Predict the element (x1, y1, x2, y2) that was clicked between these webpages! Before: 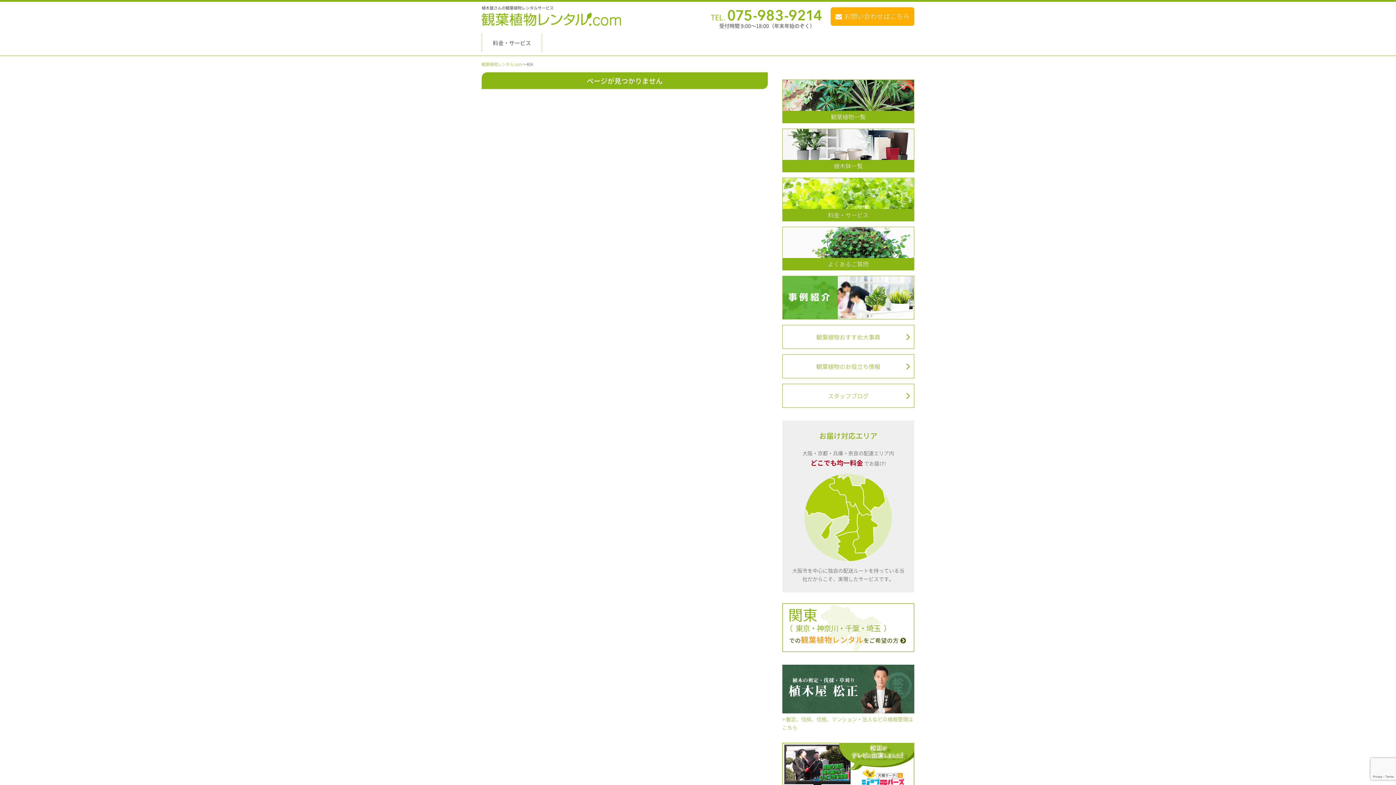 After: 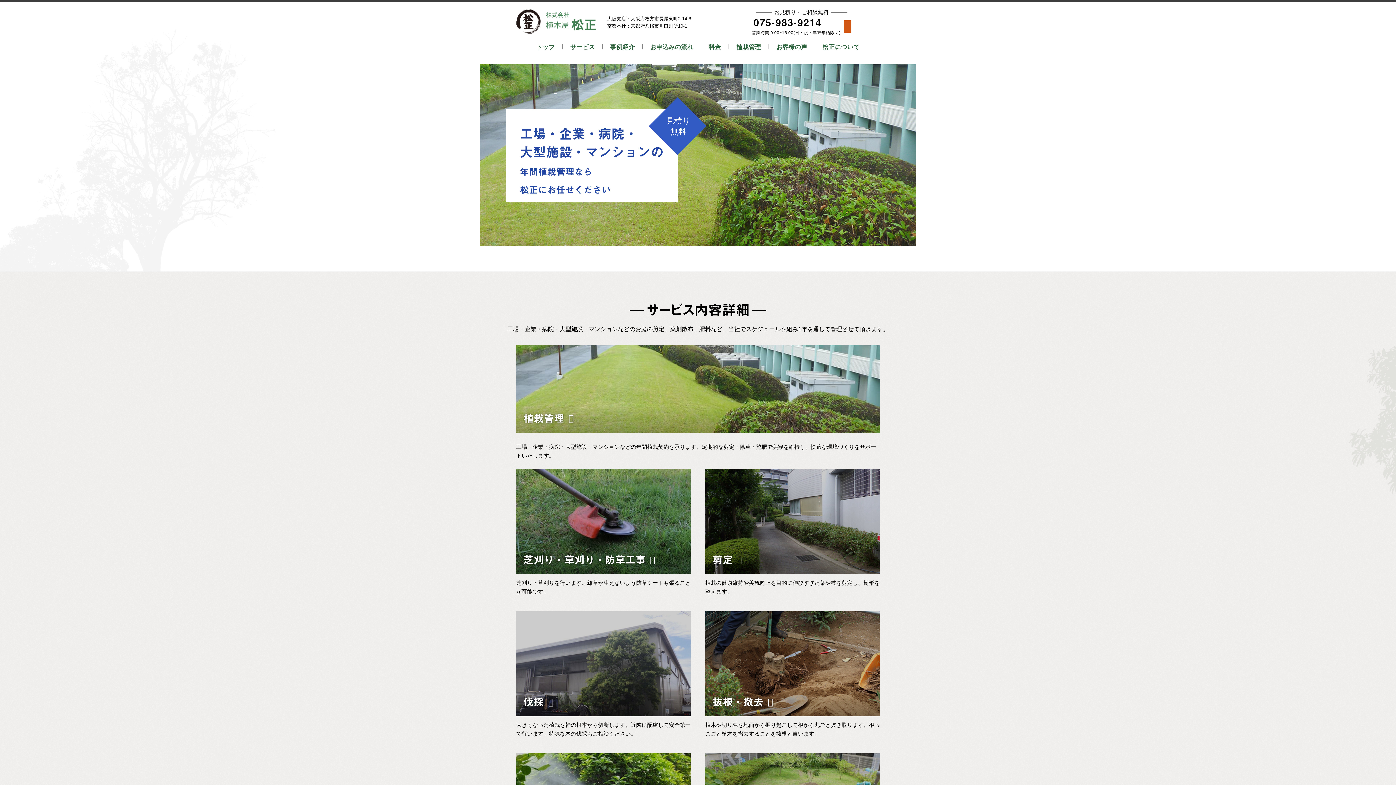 Action: bbox: (782, 665, 914, 731) label: 
> 剪定、伐採、伐根、マンション・法人などの植栽管理はこちら